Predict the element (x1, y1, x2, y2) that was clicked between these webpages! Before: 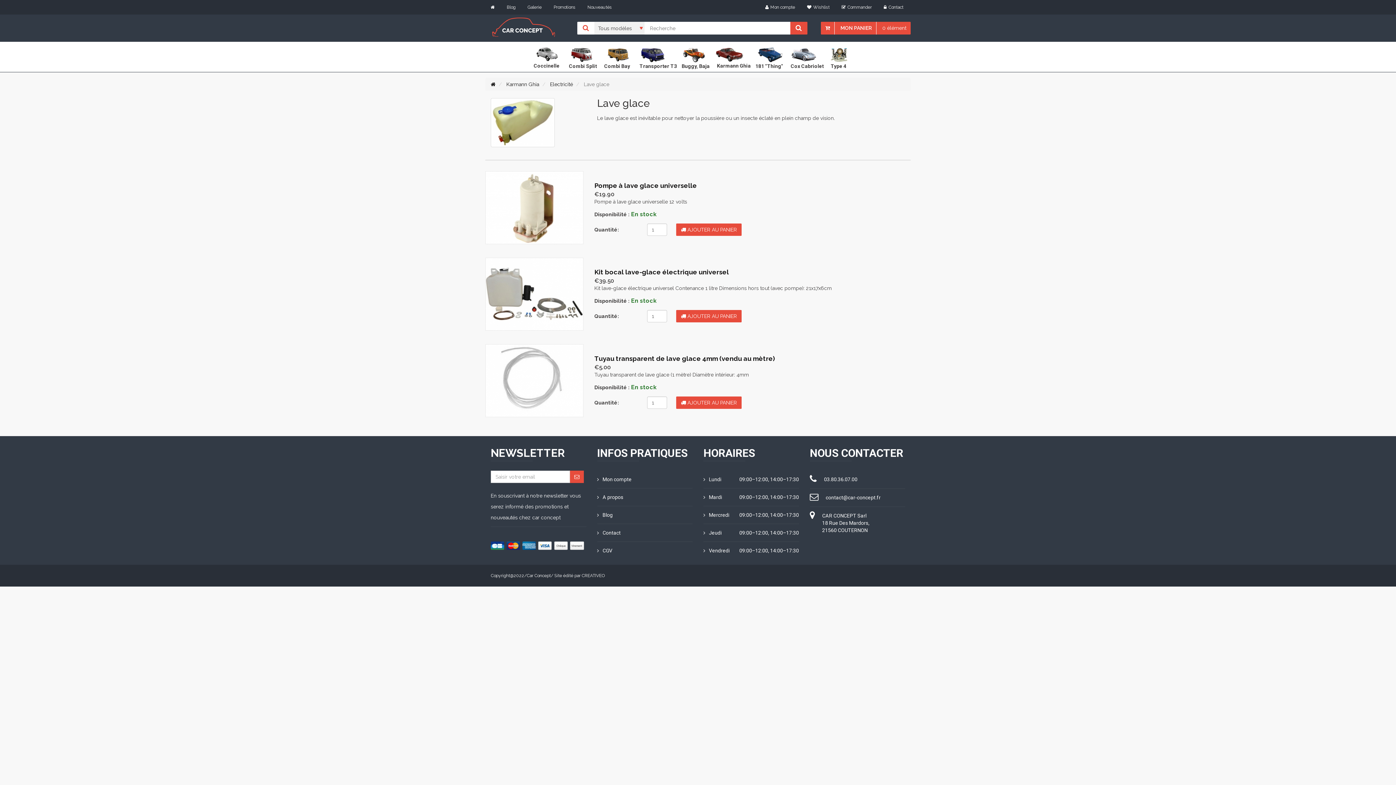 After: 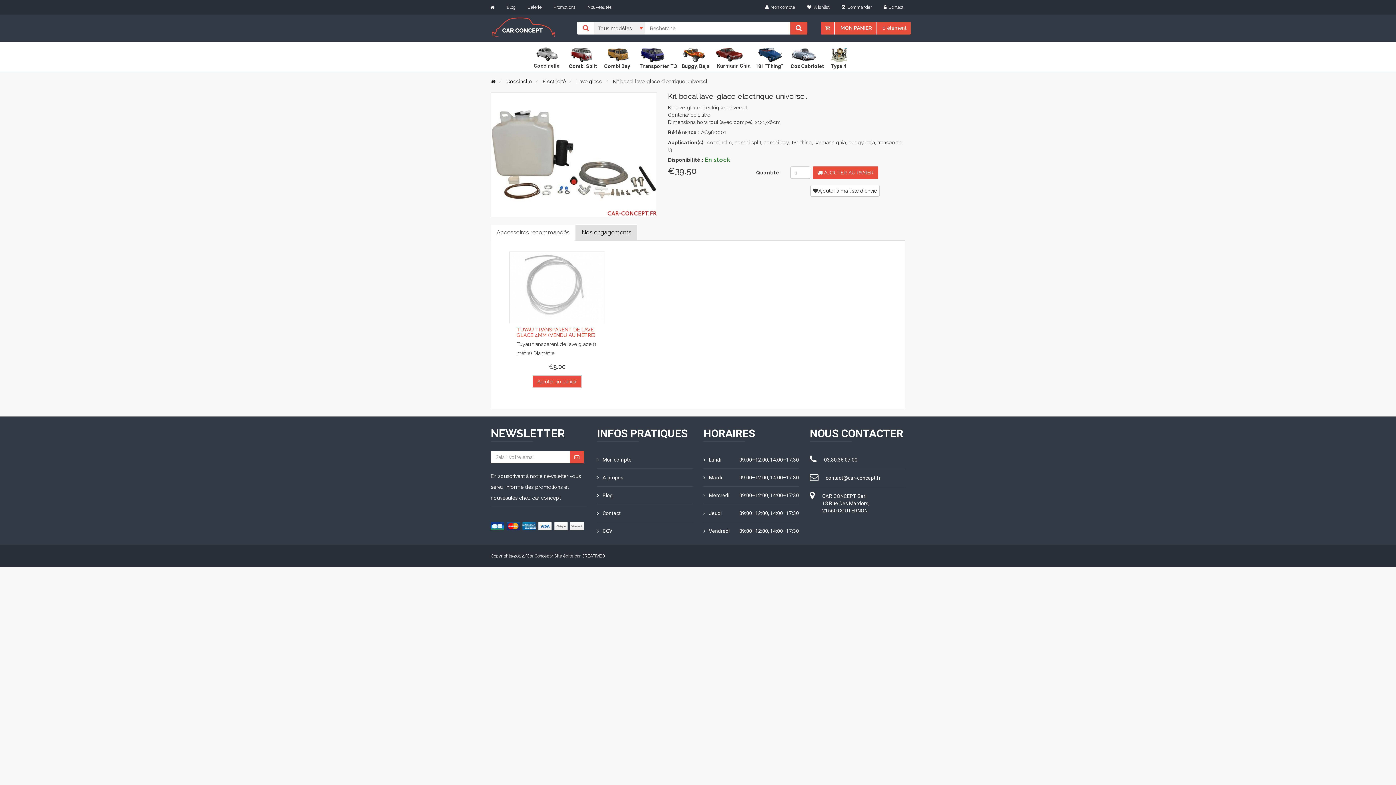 Action: bbox: (485, 257, 583, 330)